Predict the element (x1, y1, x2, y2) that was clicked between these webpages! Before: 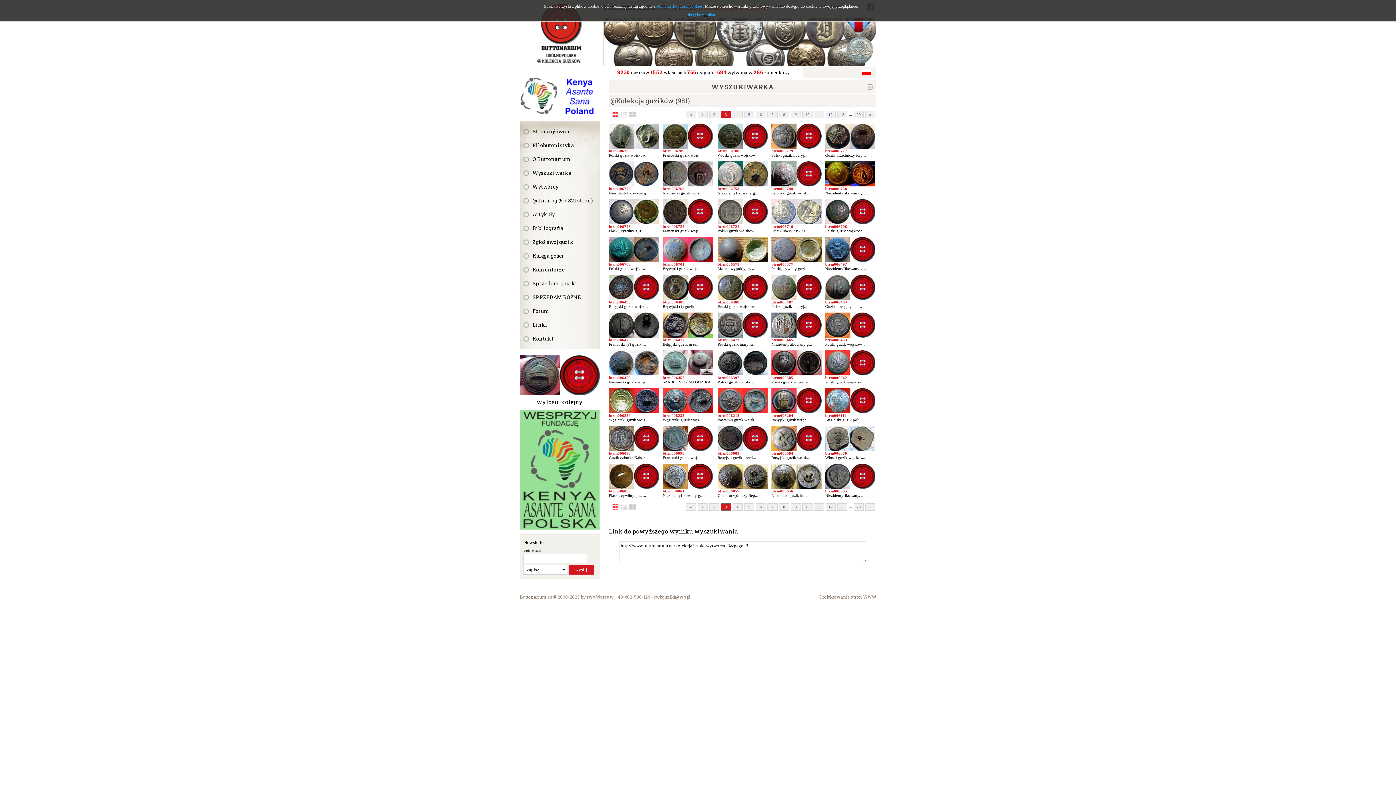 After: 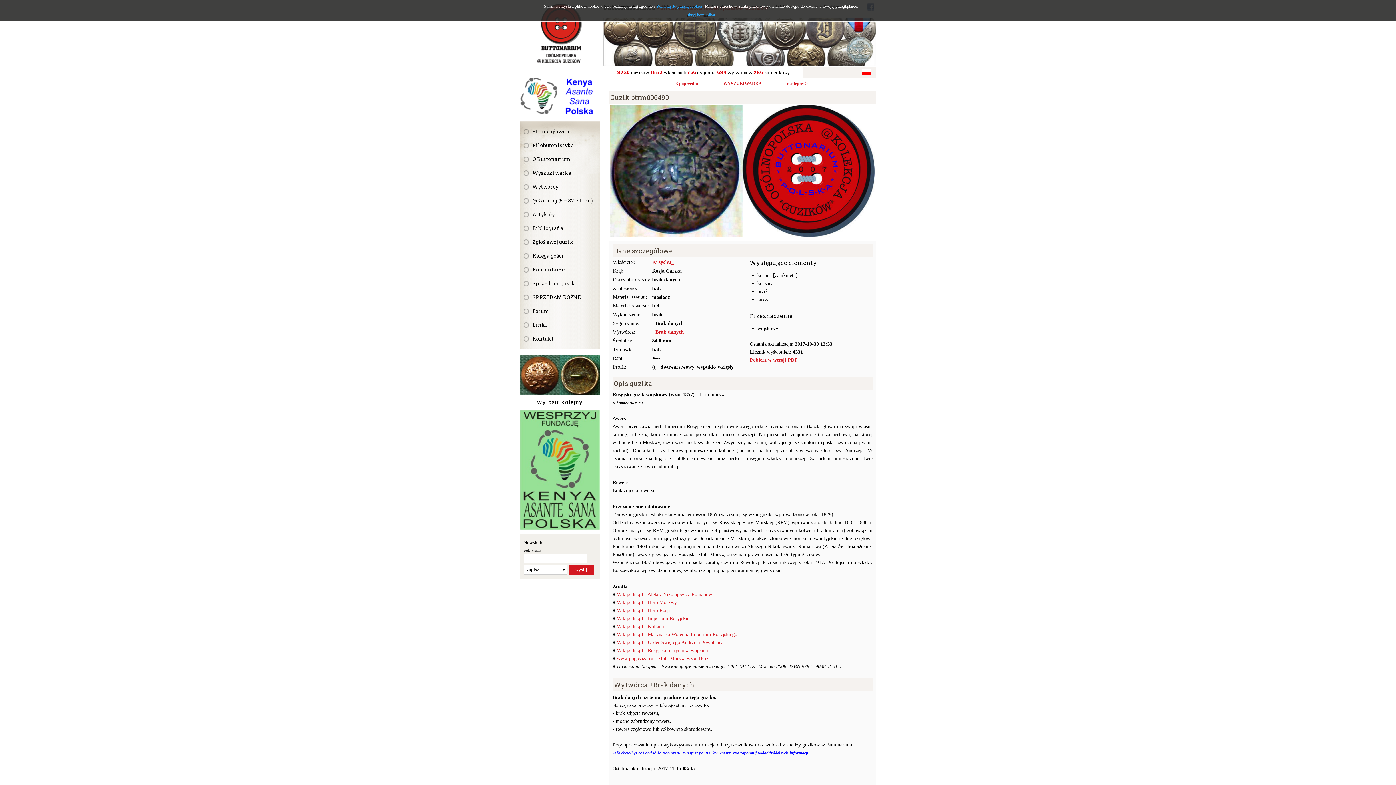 Action: bbox: (609, 274, 659, 279)